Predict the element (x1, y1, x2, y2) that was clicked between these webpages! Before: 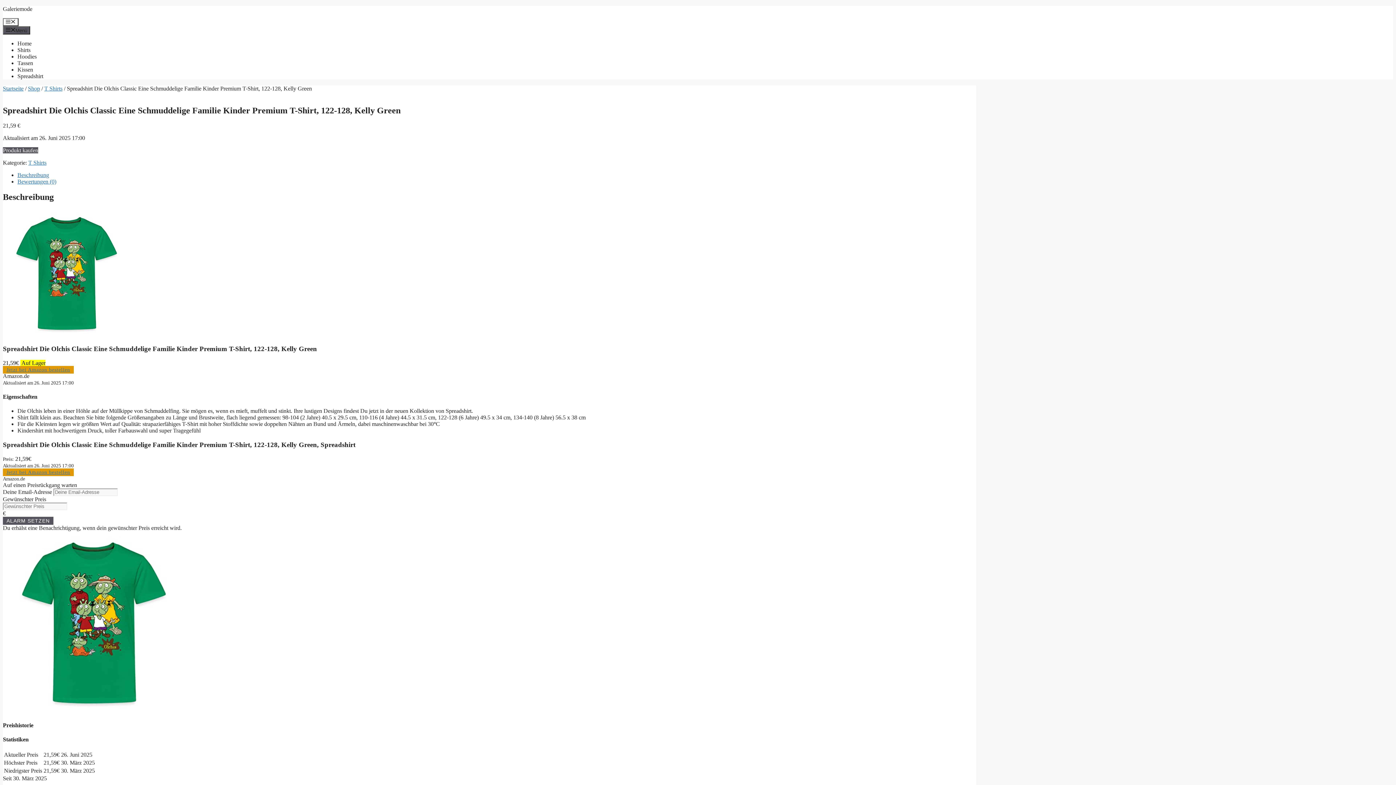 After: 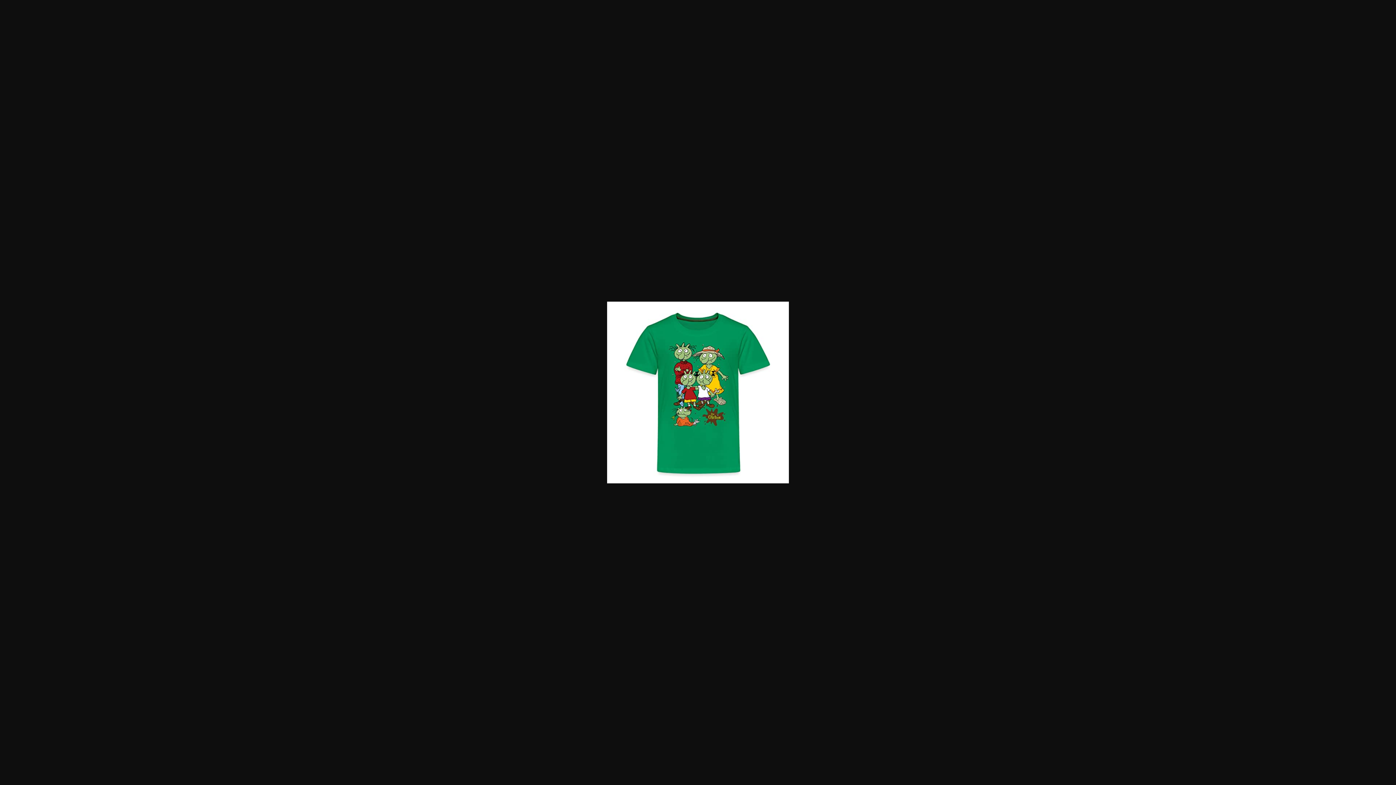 Action: bbox: (2, 91, 253, 98)